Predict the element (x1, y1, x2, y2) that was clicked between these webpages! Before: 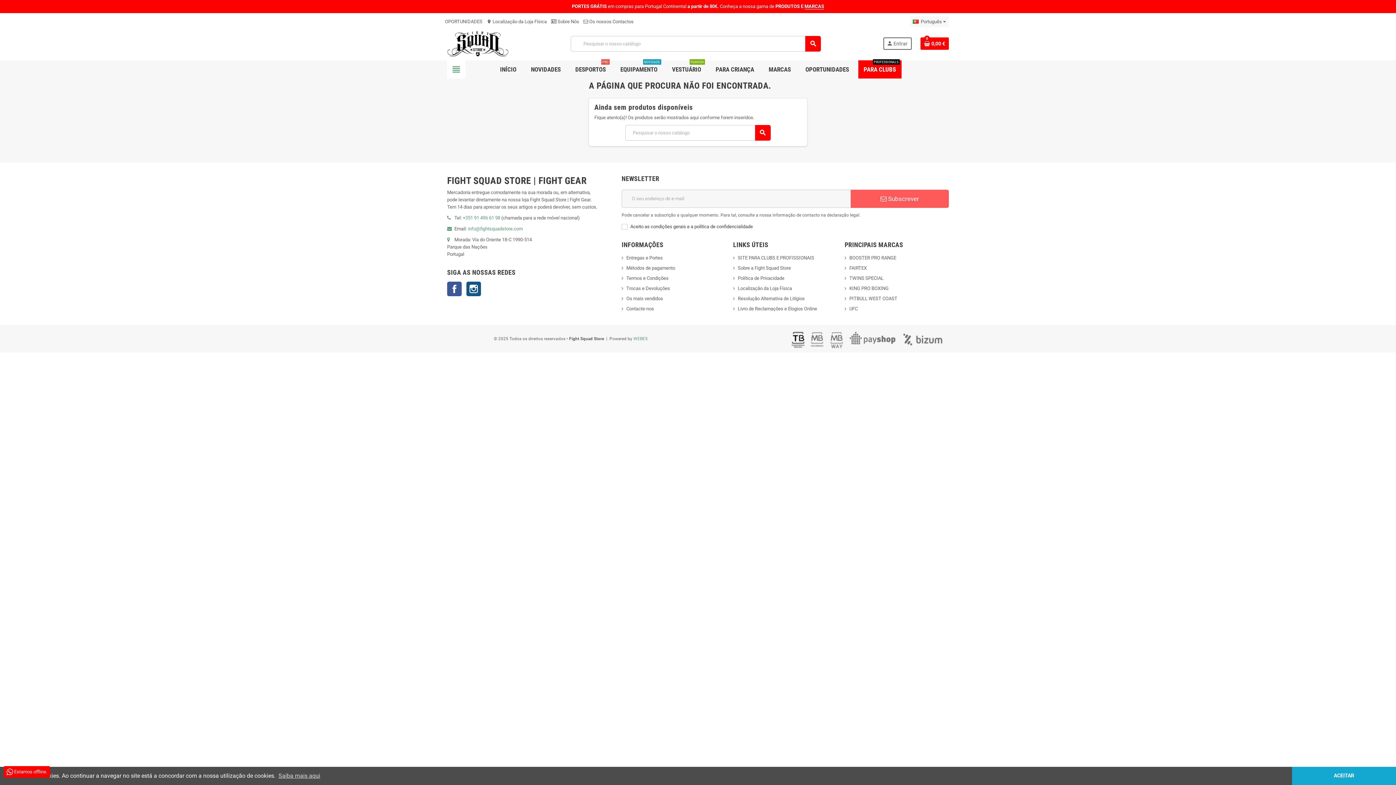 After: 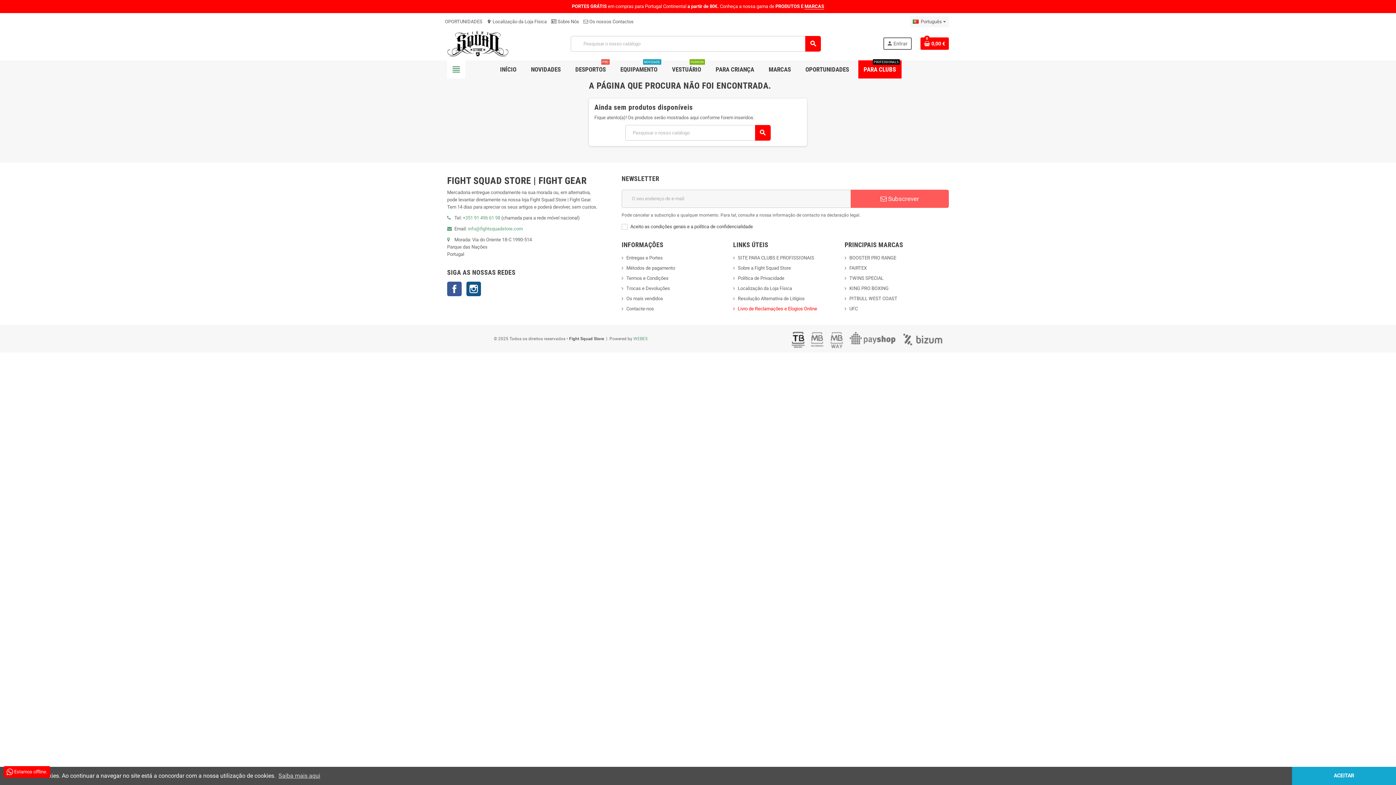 Action: bbox: (733, 306, 817, 311) label: Livro de Reclamações e Elogios Online